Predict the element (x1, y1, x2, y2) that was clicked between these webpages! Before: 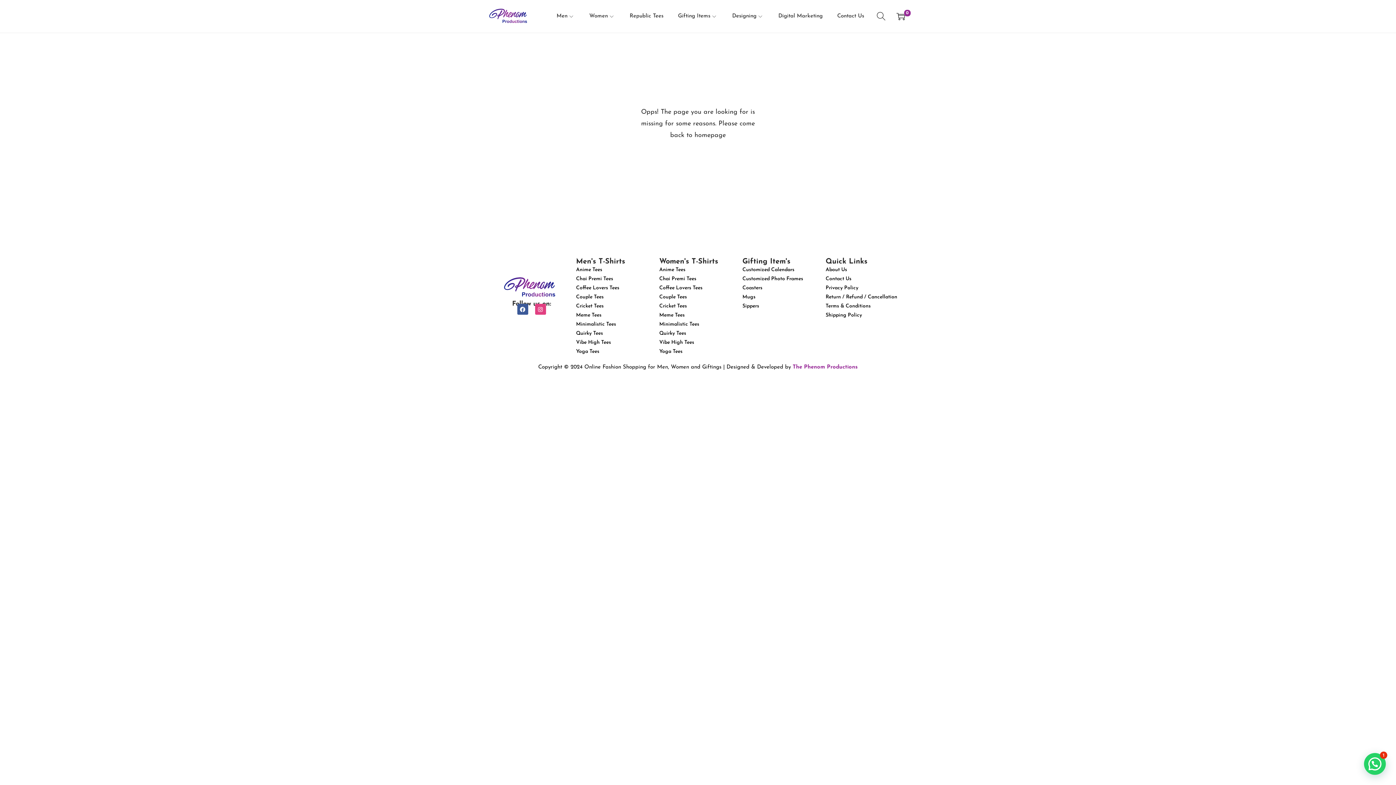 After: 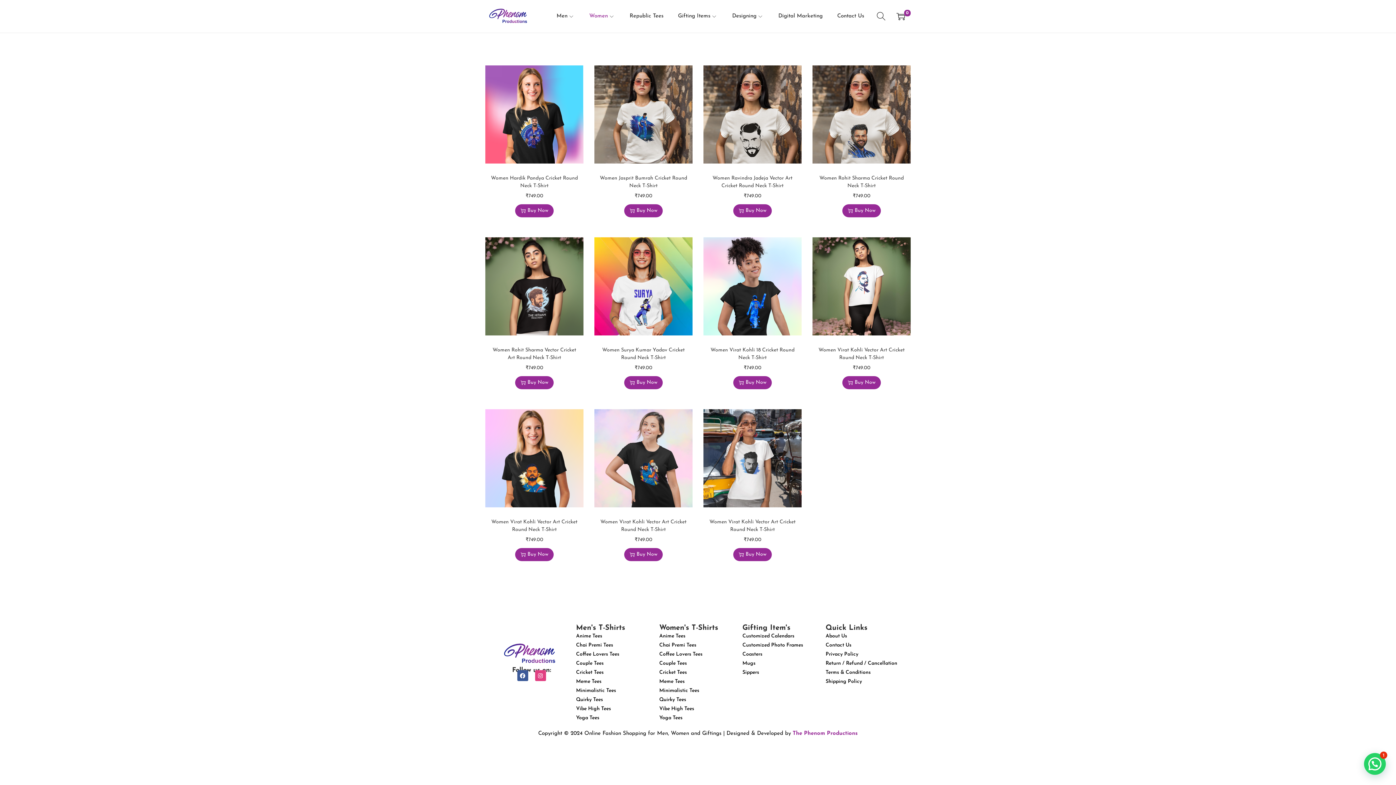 Action: bbox: (659, 301, 735, 310) label: Cricket Tees